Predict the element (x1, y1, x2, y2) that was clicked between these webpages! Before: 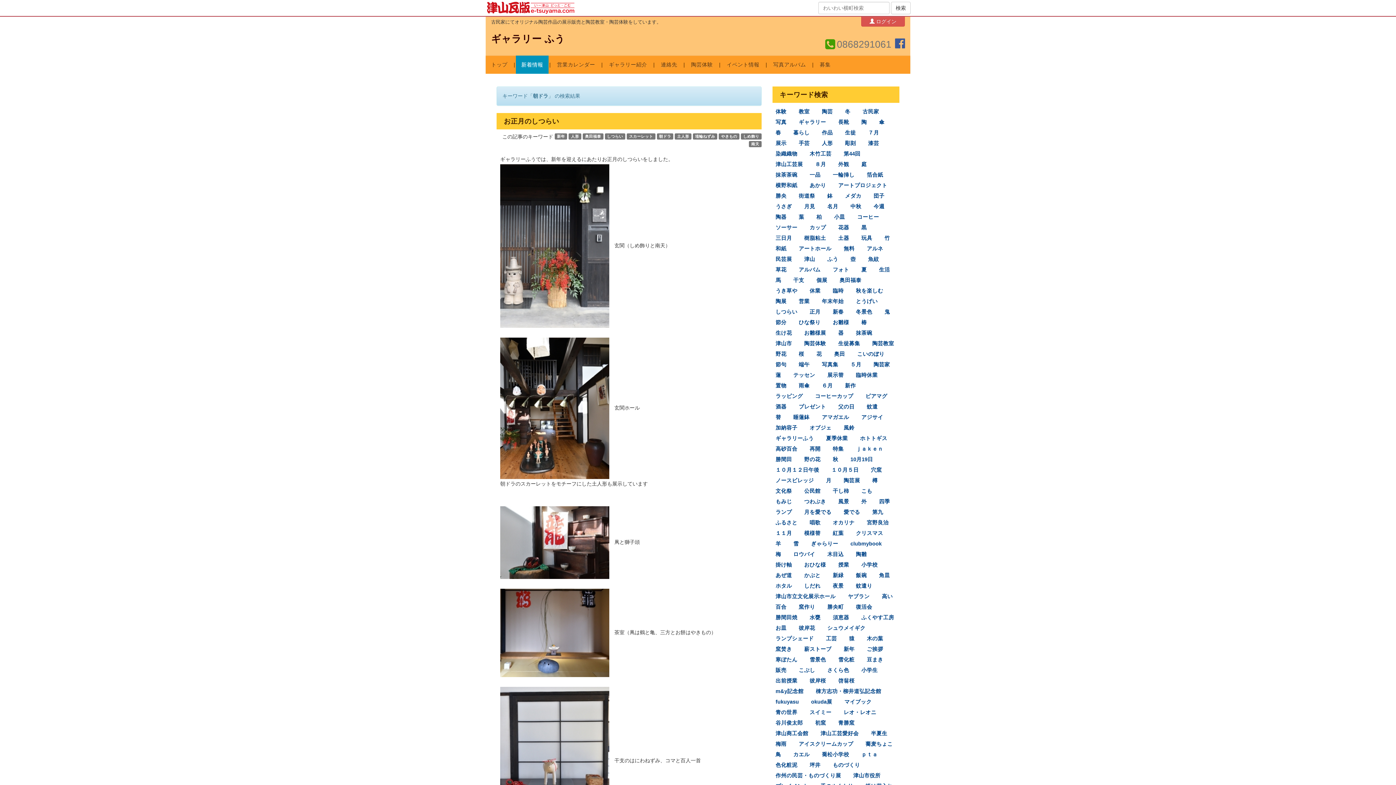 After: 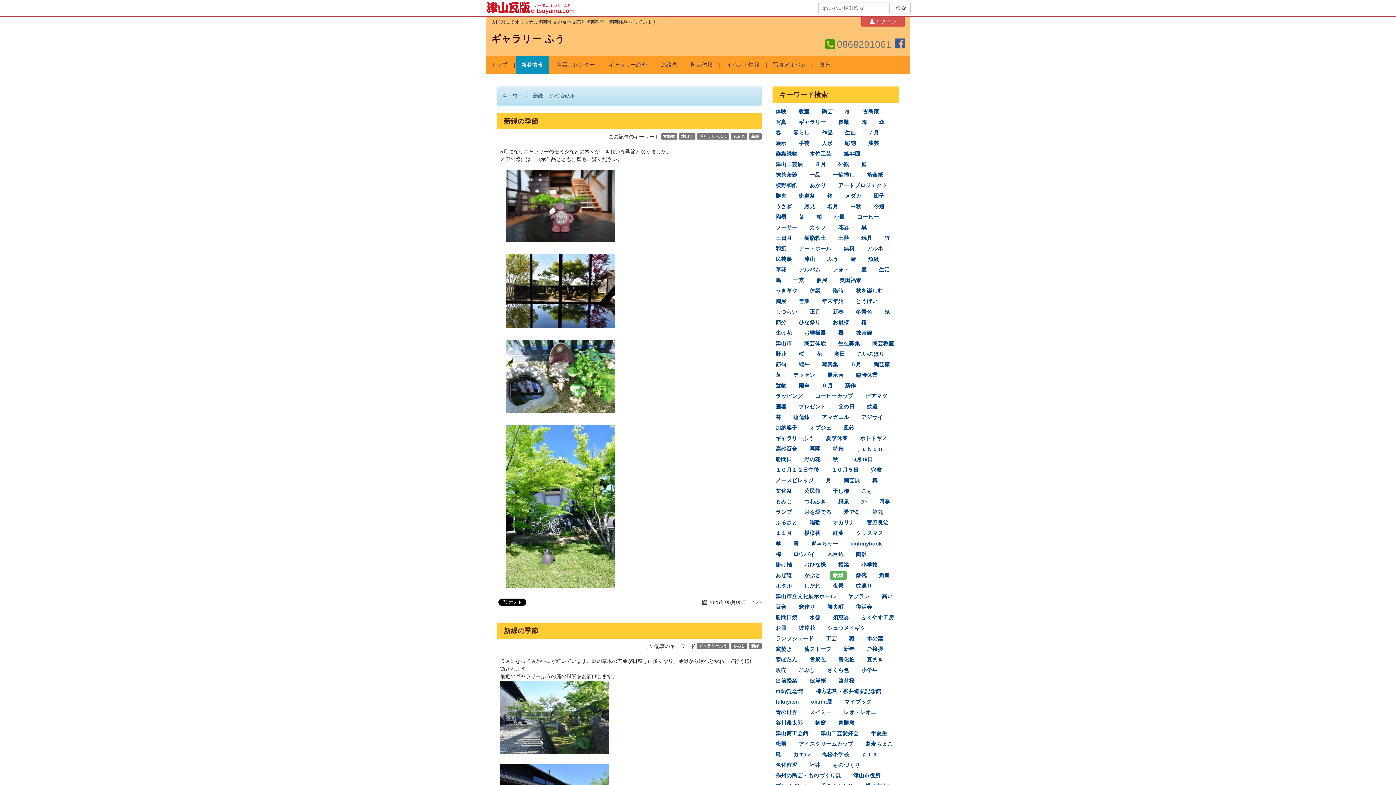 Action: bbox: (829, 571, 847, 580) label: 新緑